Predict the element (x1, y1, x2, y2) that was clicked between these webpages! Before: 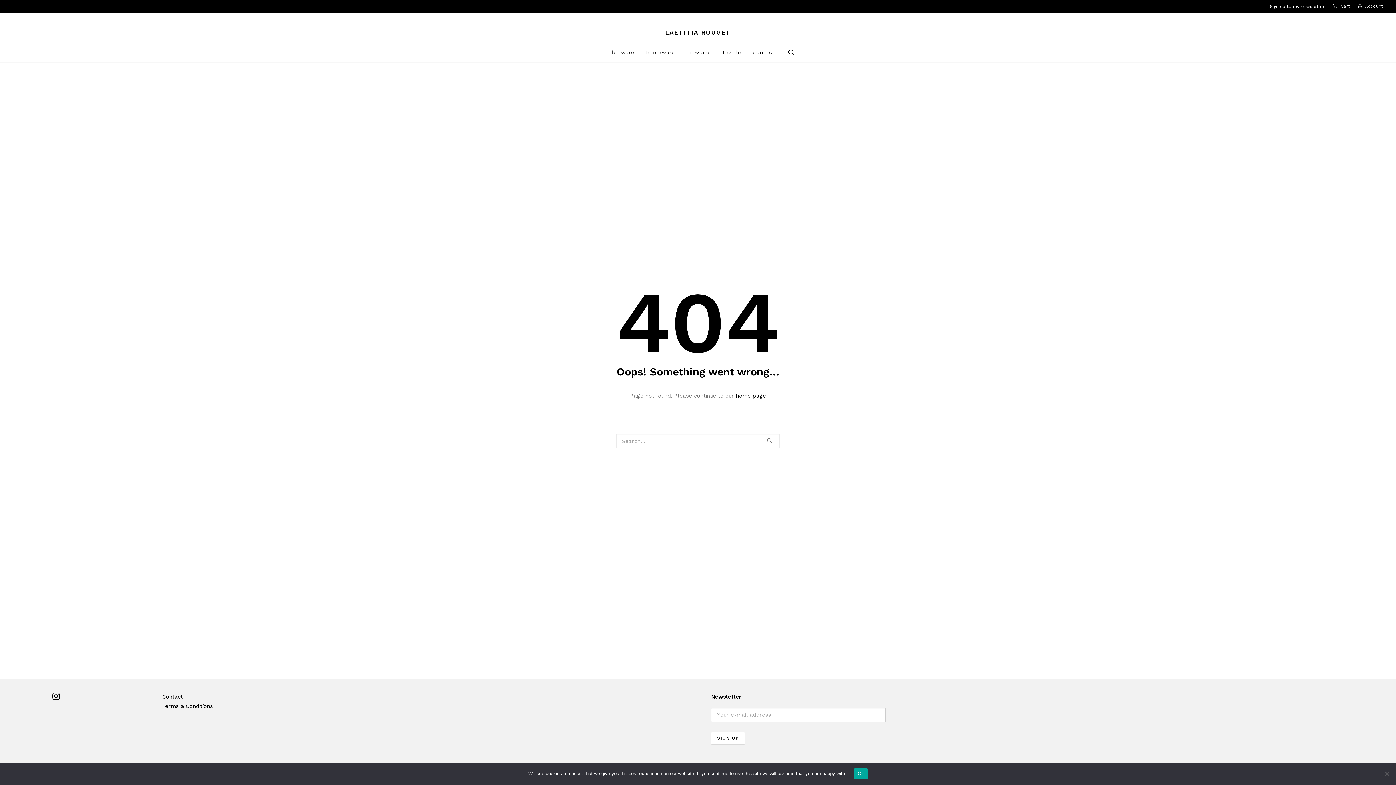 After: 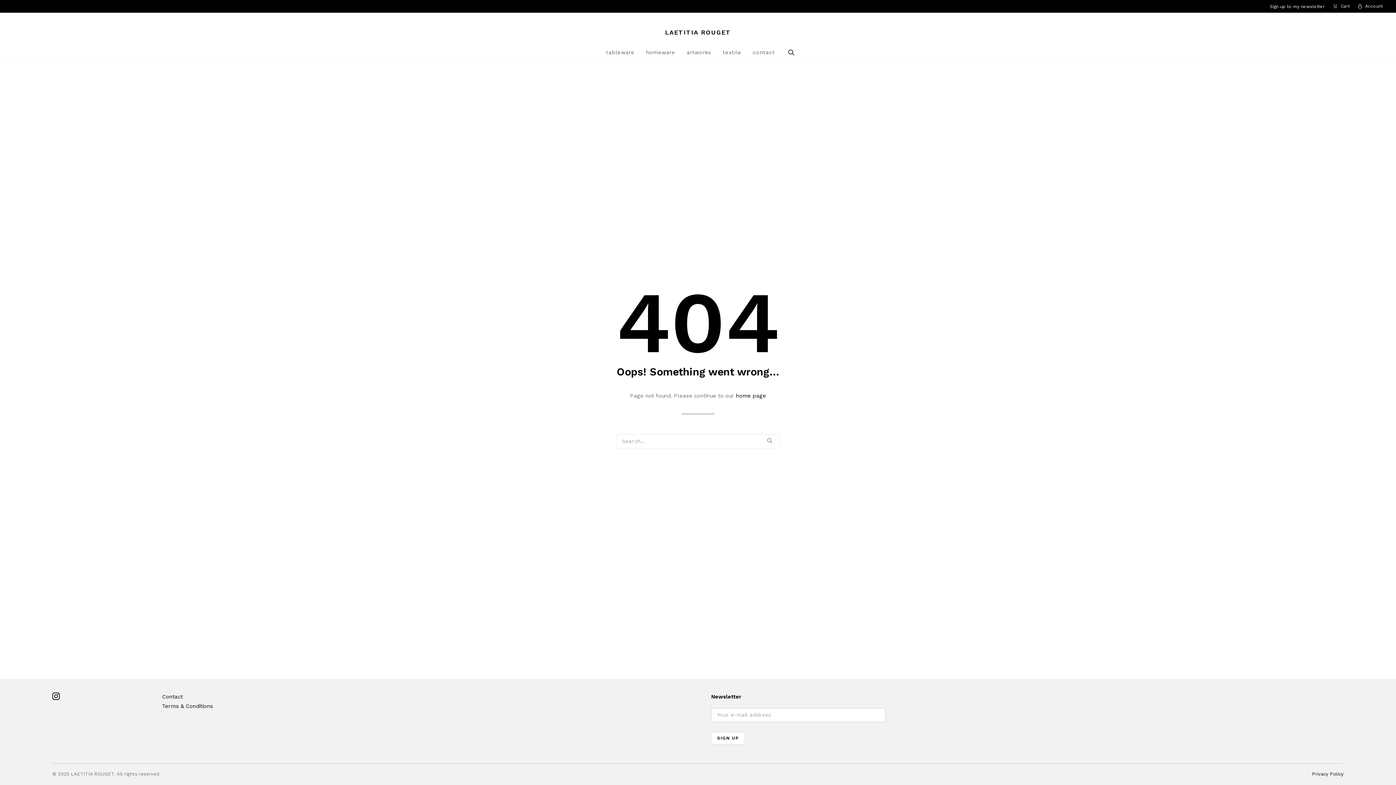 Action: bbox: (854, 768, 867, 779) label: Ok